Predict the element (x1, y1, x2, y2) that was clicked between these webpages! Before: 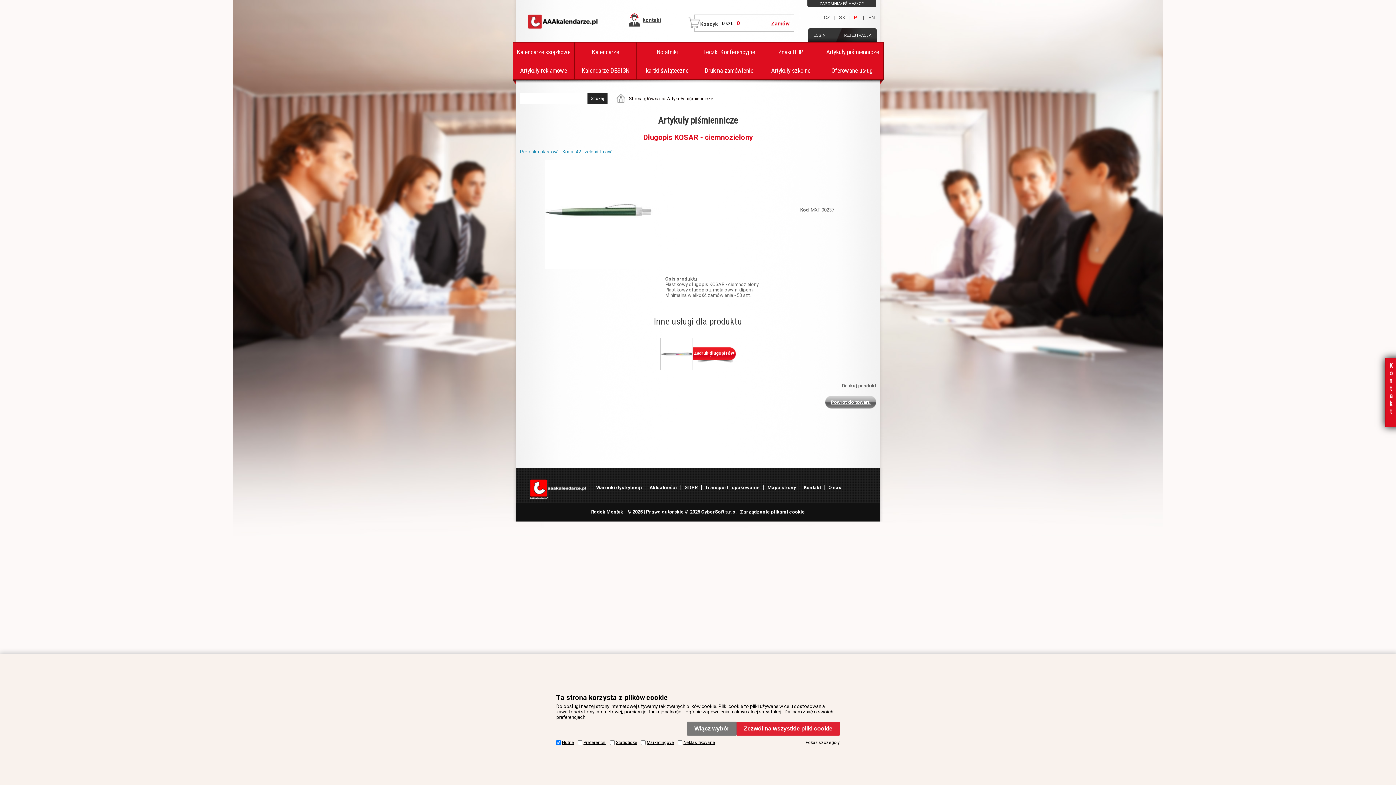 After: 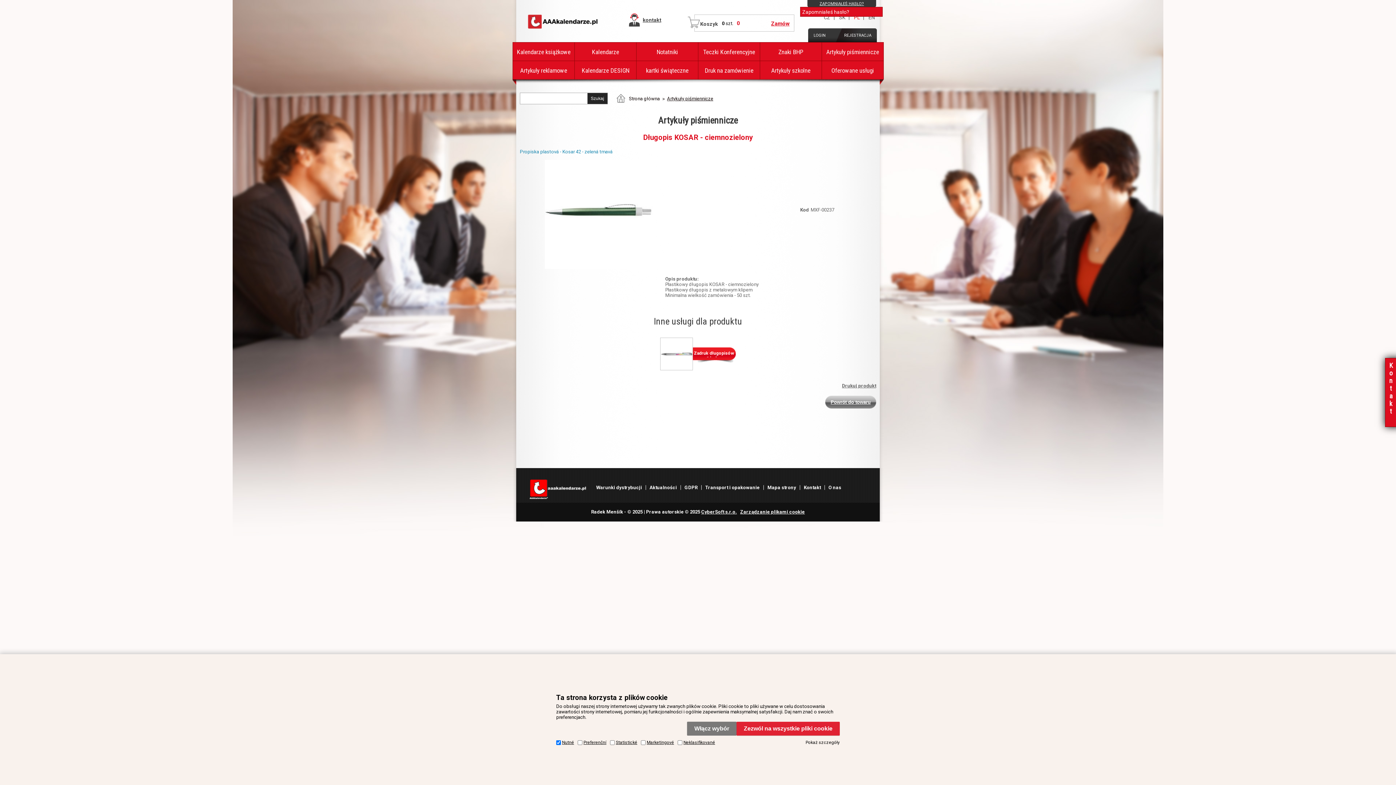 Action: label: ZAPOMNIAŁEŚ HASŁO? bbox: (807, 0, 876, 7)